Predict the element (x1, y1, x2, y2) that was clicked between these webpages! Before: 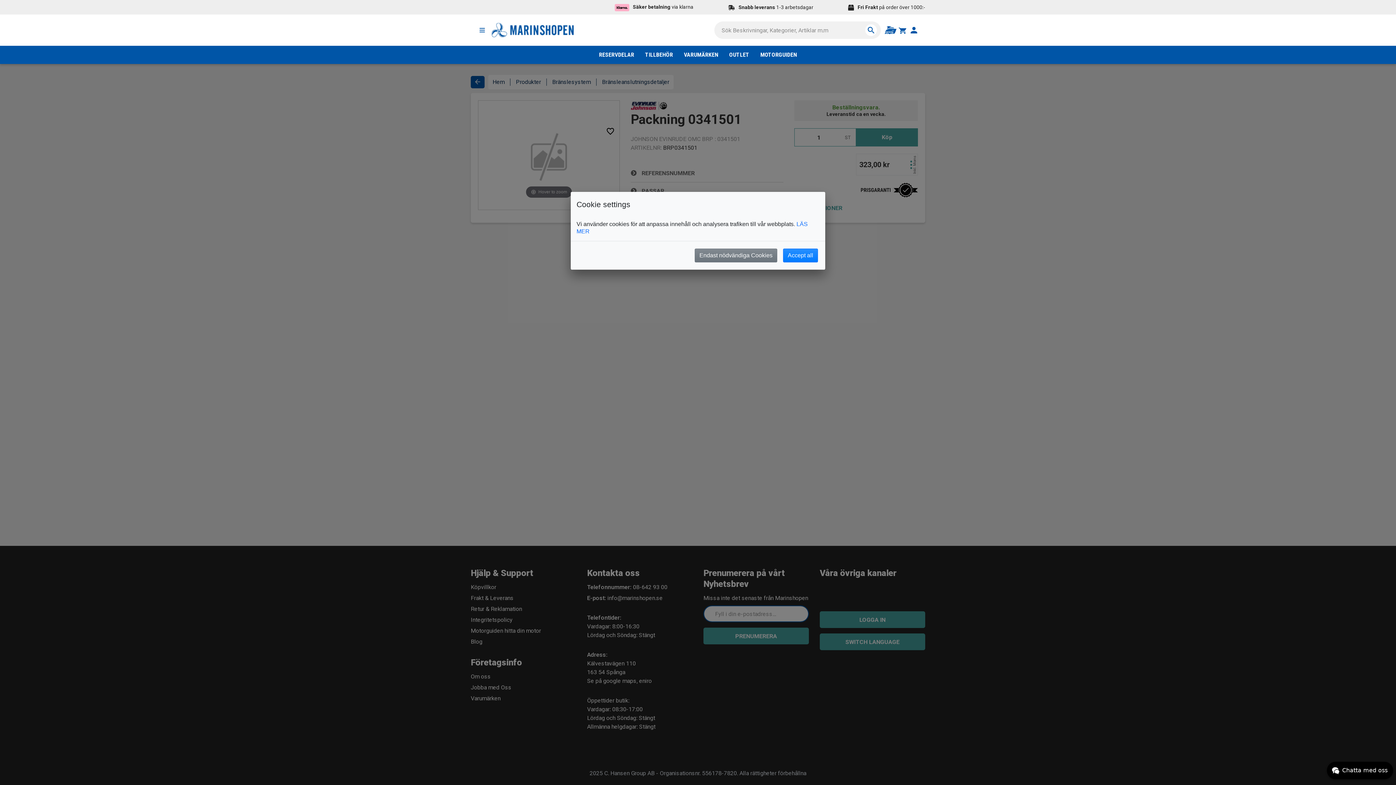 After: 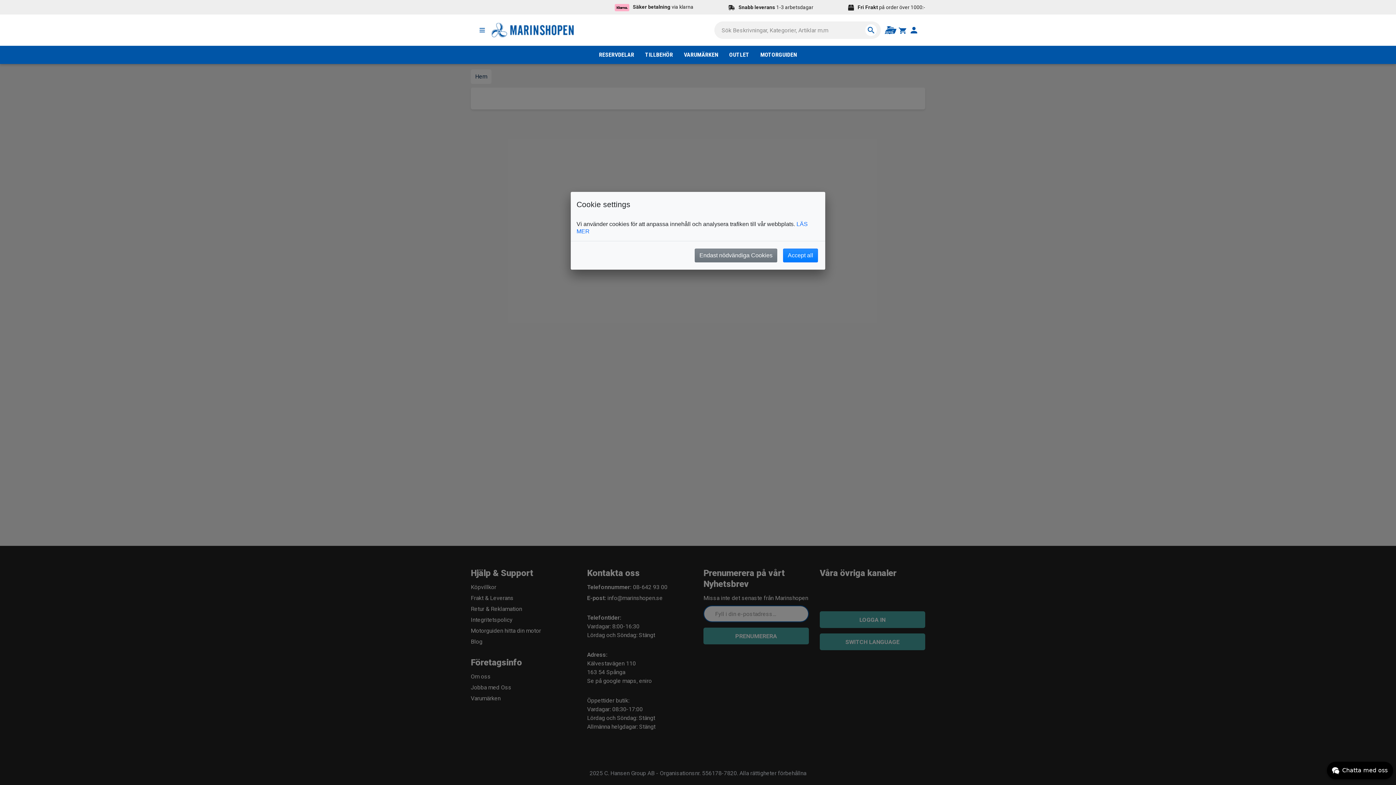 Action: bbox: (865, 24, 877, 36)